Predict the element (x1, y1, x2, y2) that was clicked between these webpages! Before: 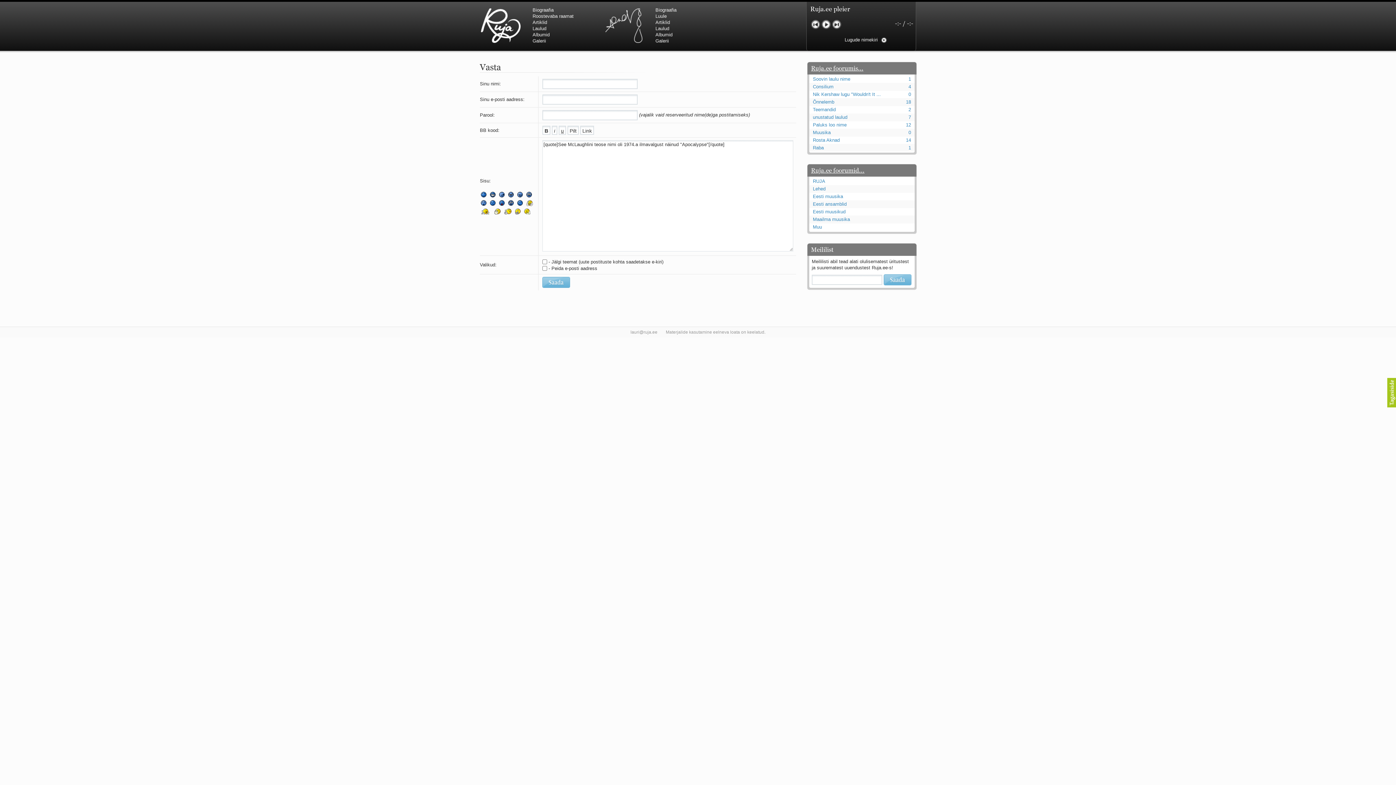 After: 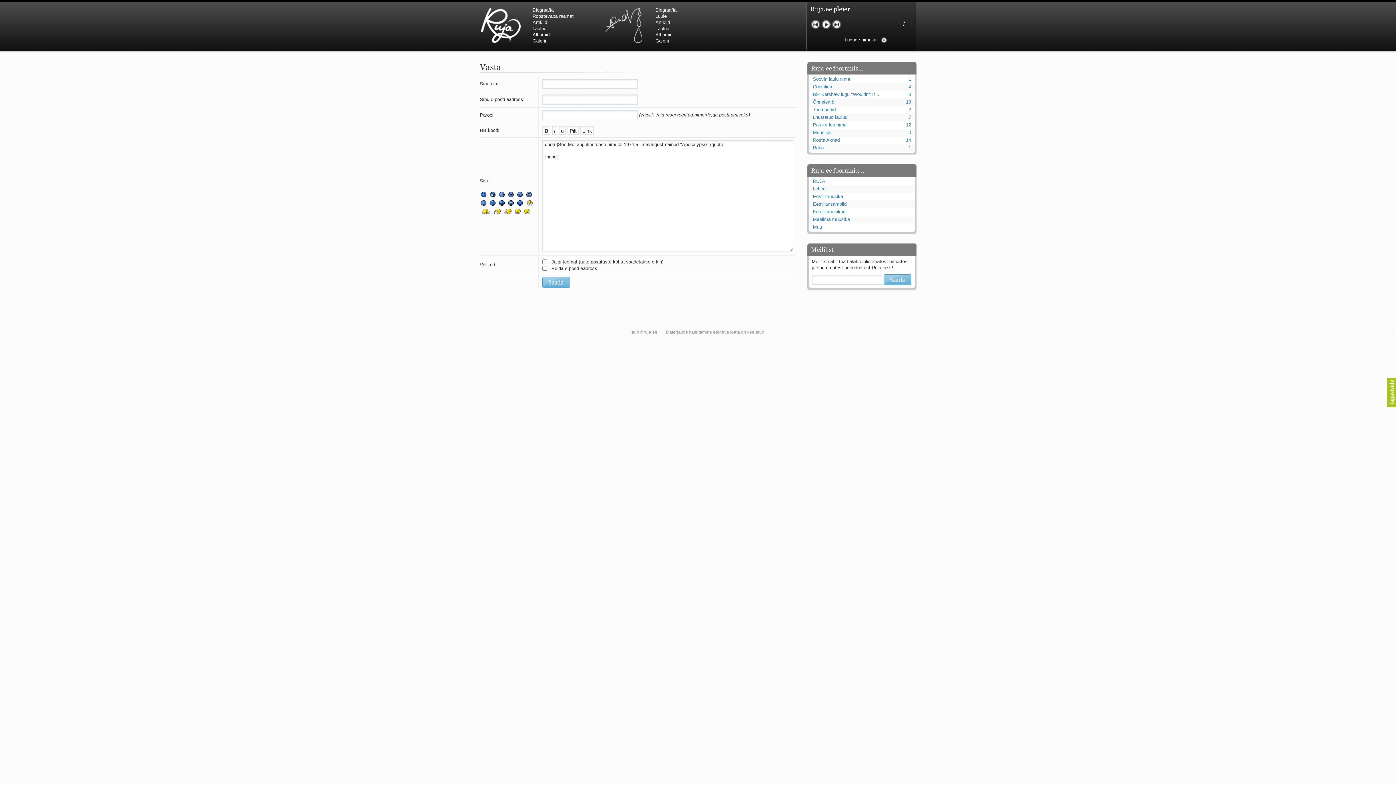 Action: bbox: (493, 207, 501, 215)